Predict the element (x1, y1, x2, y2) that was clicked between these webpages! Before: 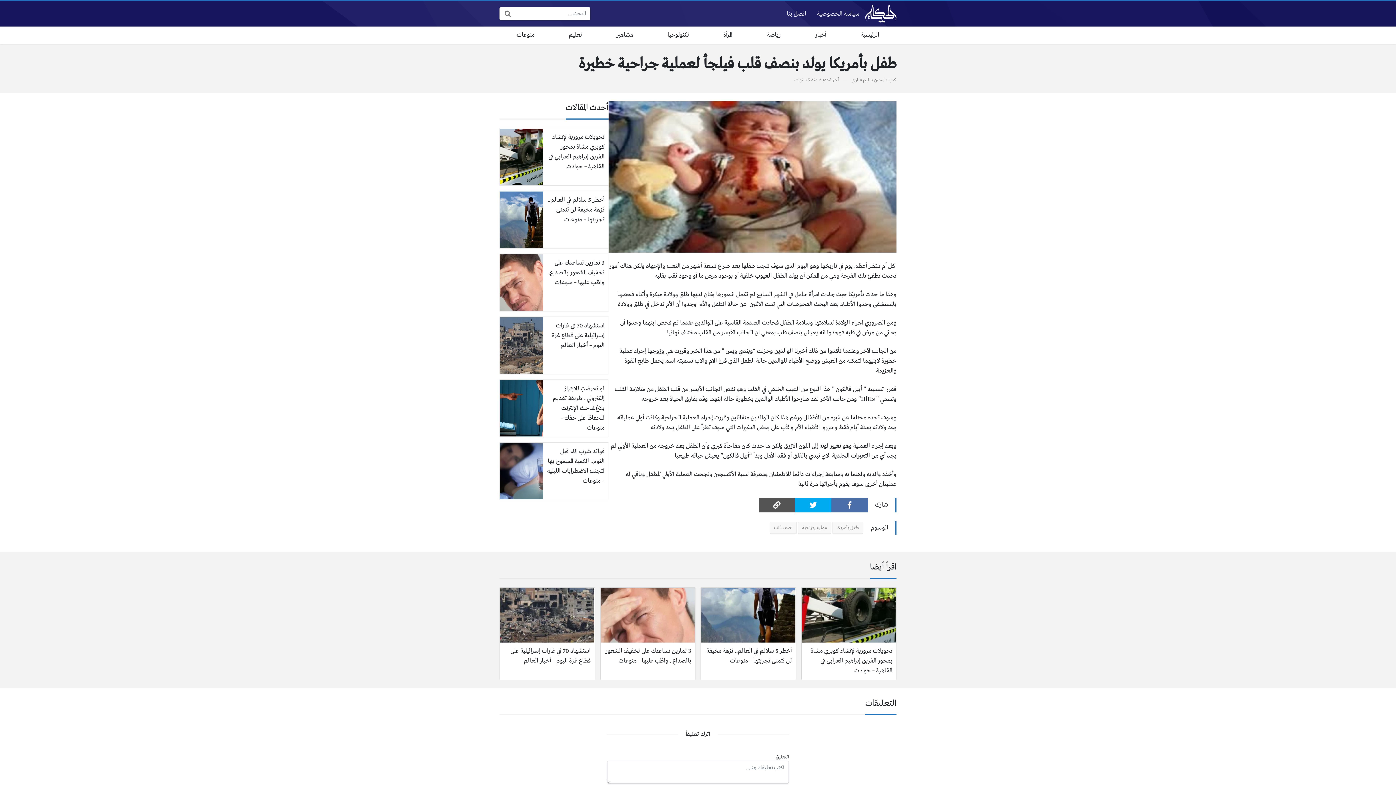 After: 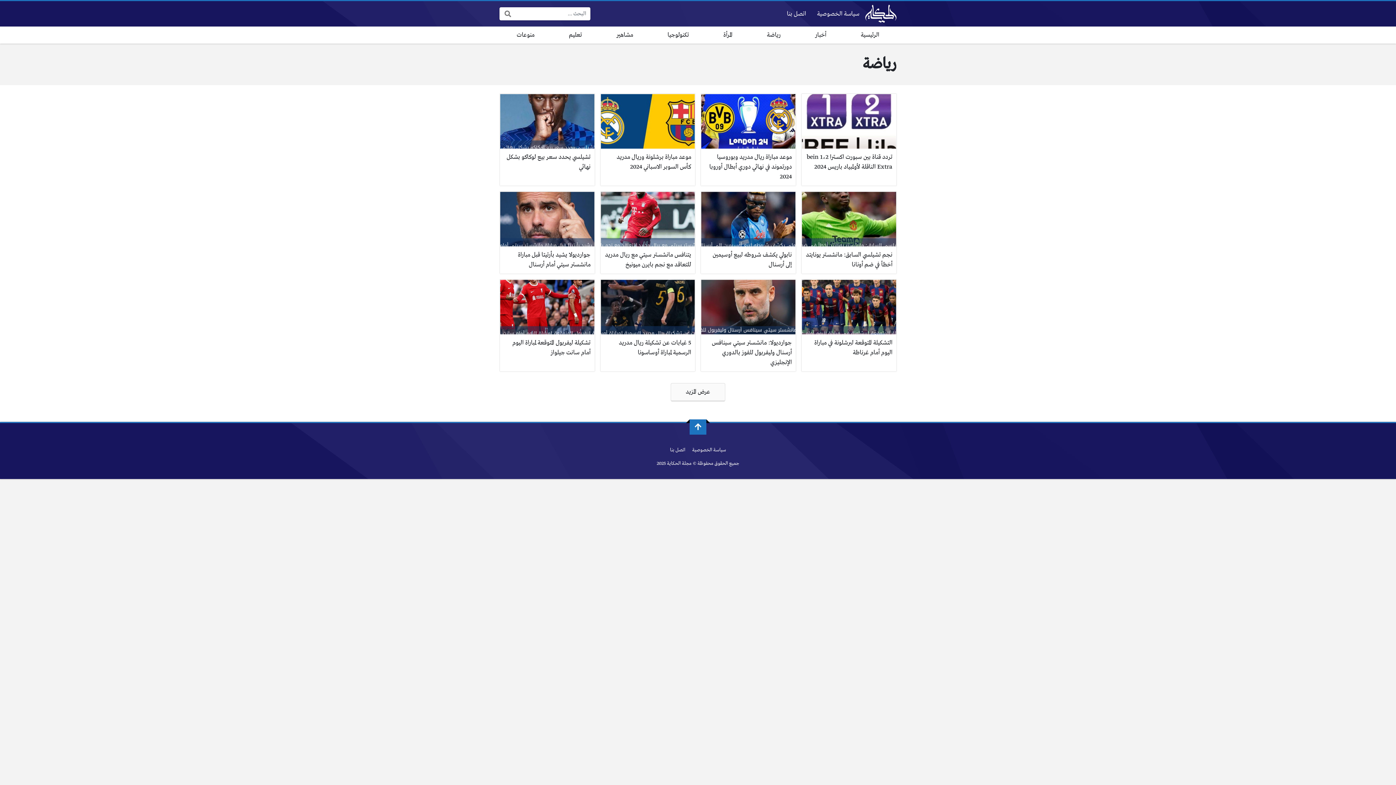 Action: bbox: (749, 26, 798, 43) label: رياضة